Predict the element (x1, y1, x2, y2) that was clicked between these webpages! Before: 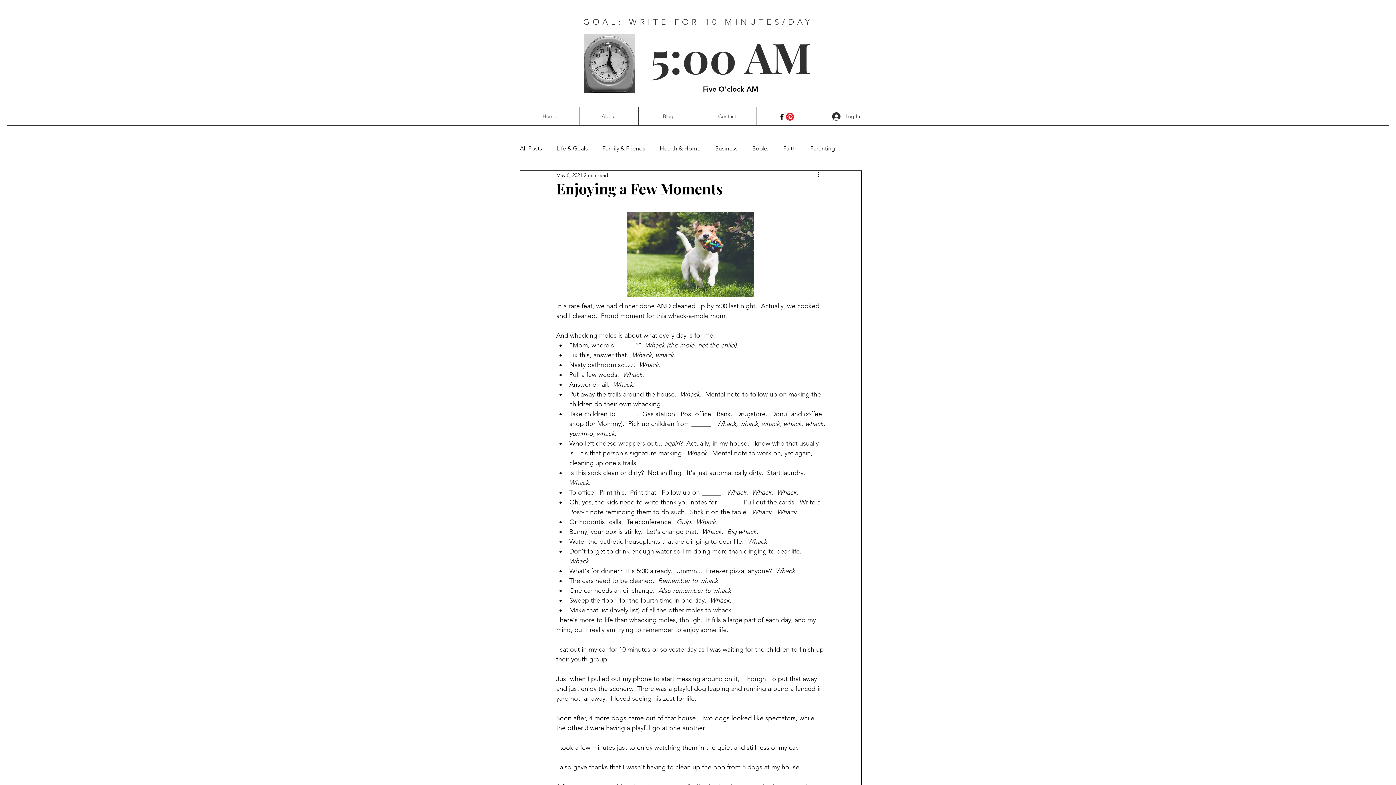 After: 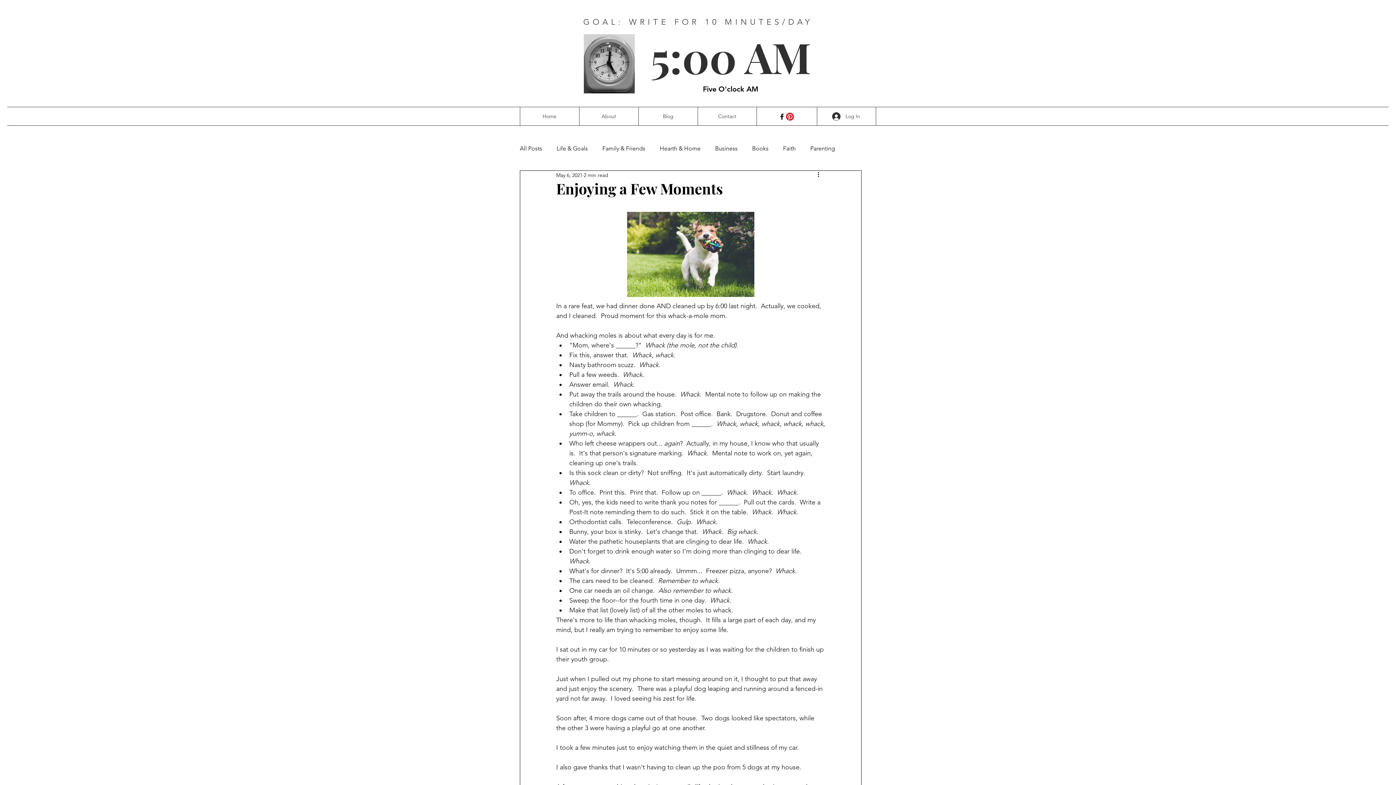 Action: label: Facebook bbox: (778, 112, 786, 120)